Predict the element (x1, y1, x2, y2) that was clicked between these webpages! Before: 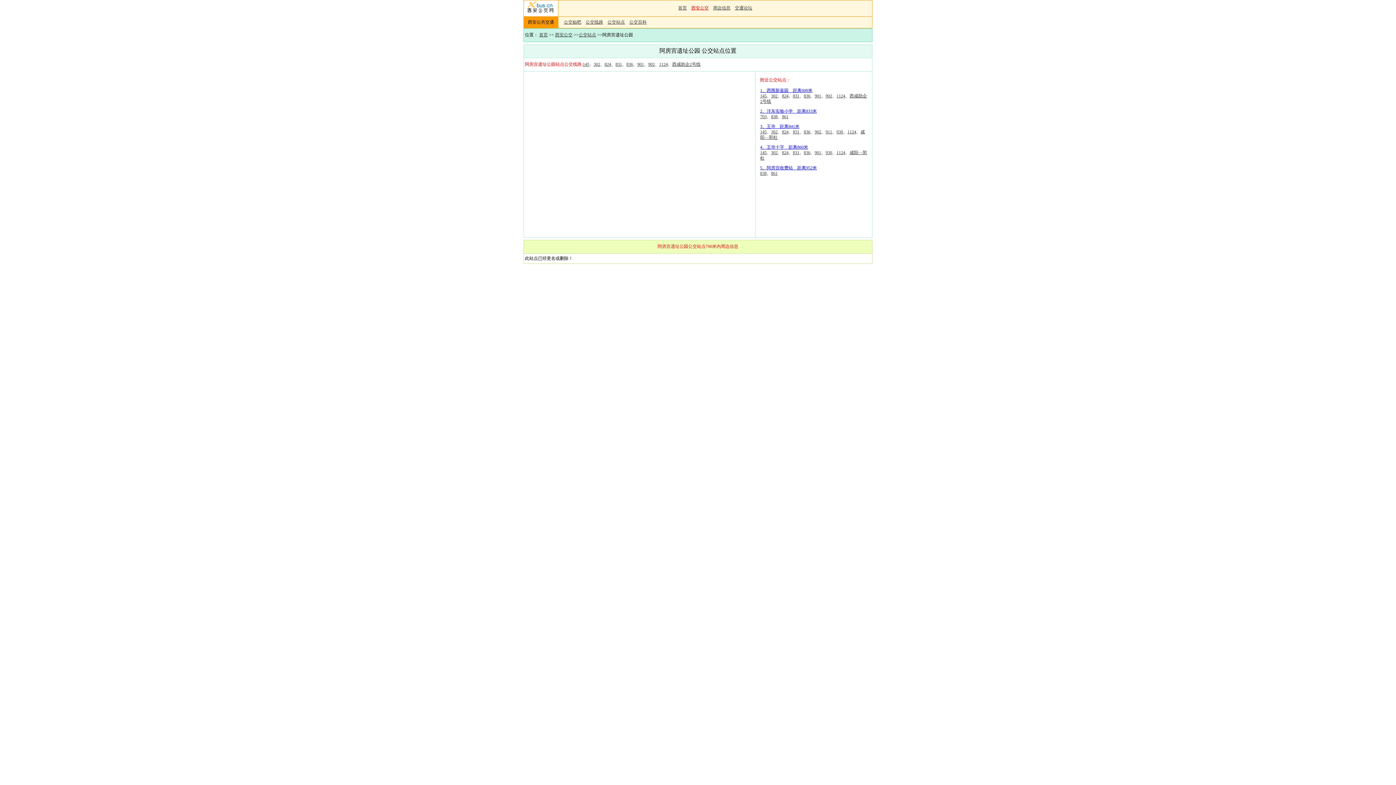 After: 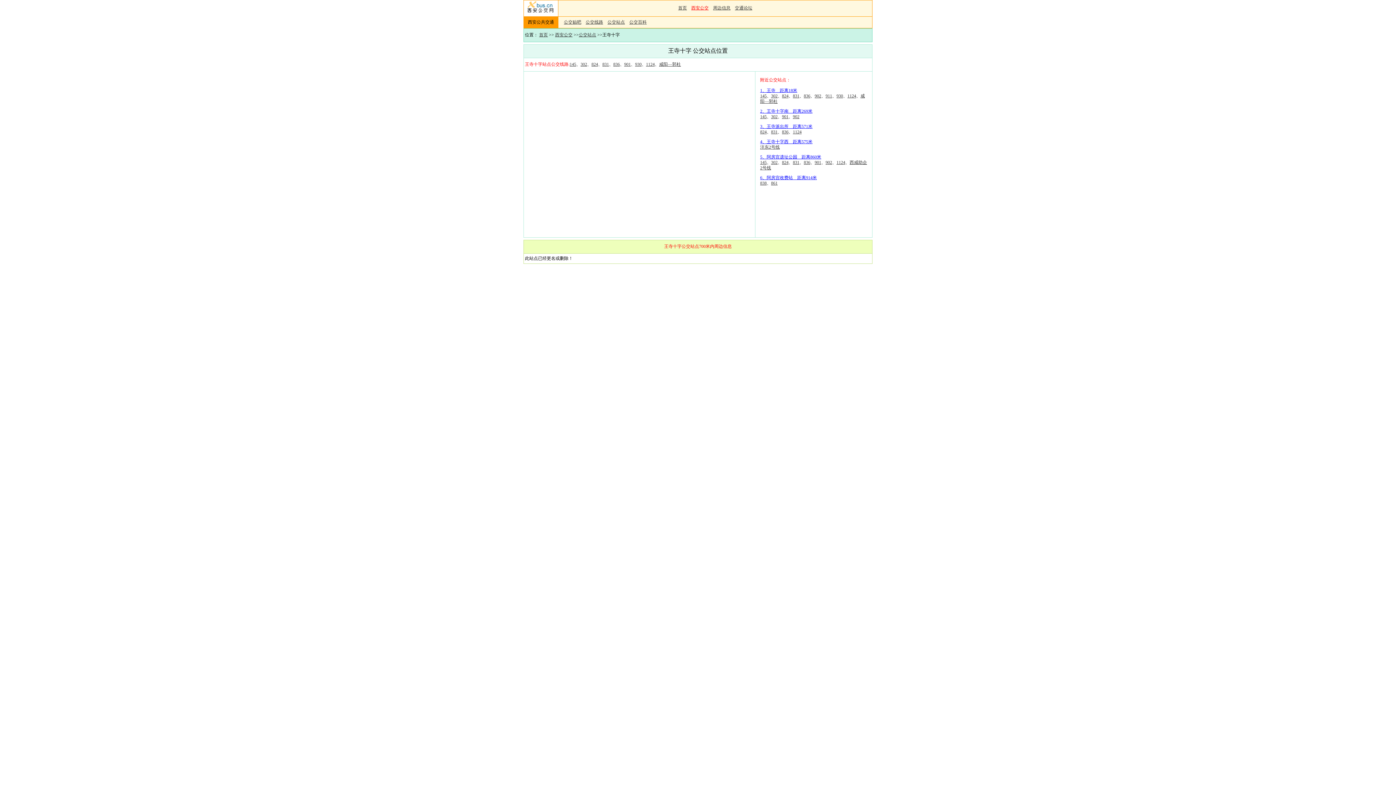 Action: bbox: (760, 144, 808, 149) label: 4、王寺十字　距离860米